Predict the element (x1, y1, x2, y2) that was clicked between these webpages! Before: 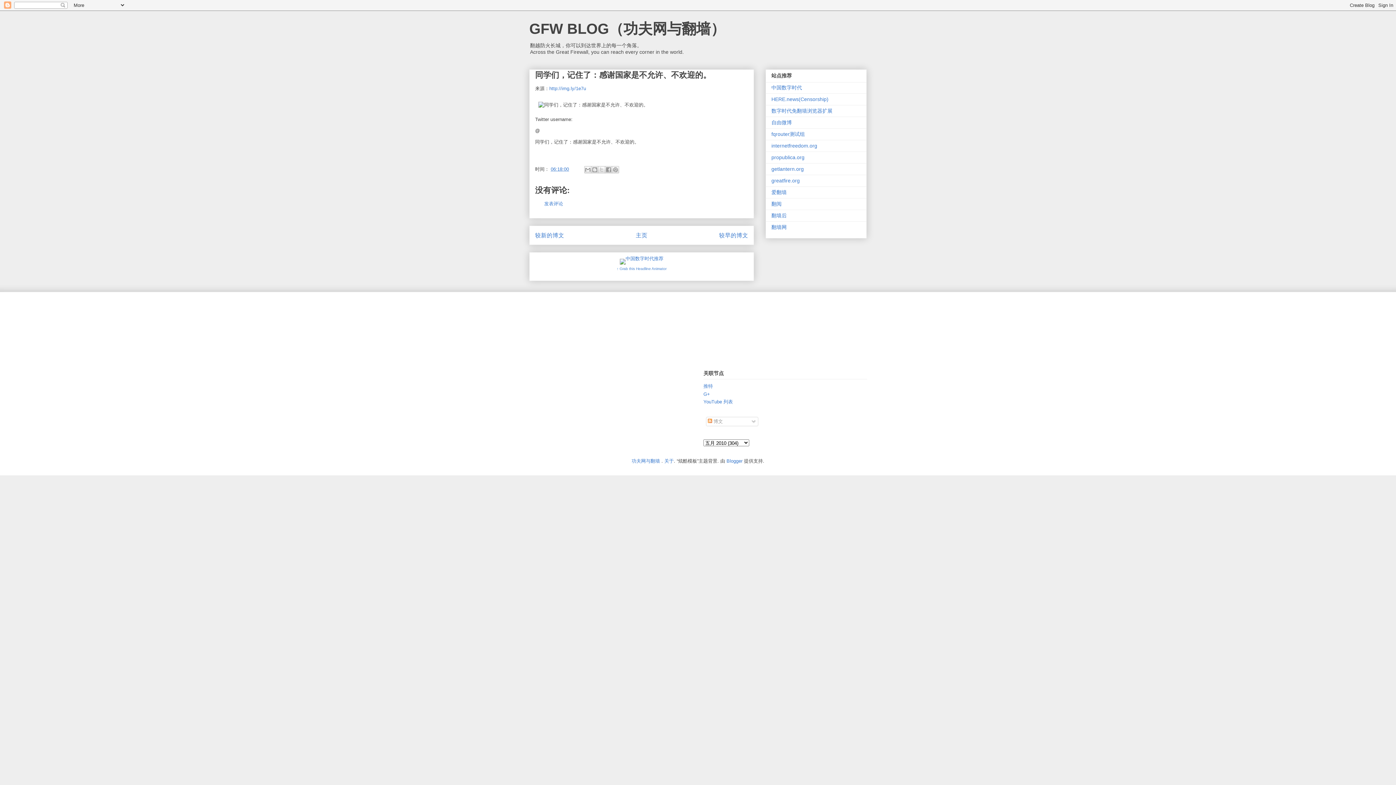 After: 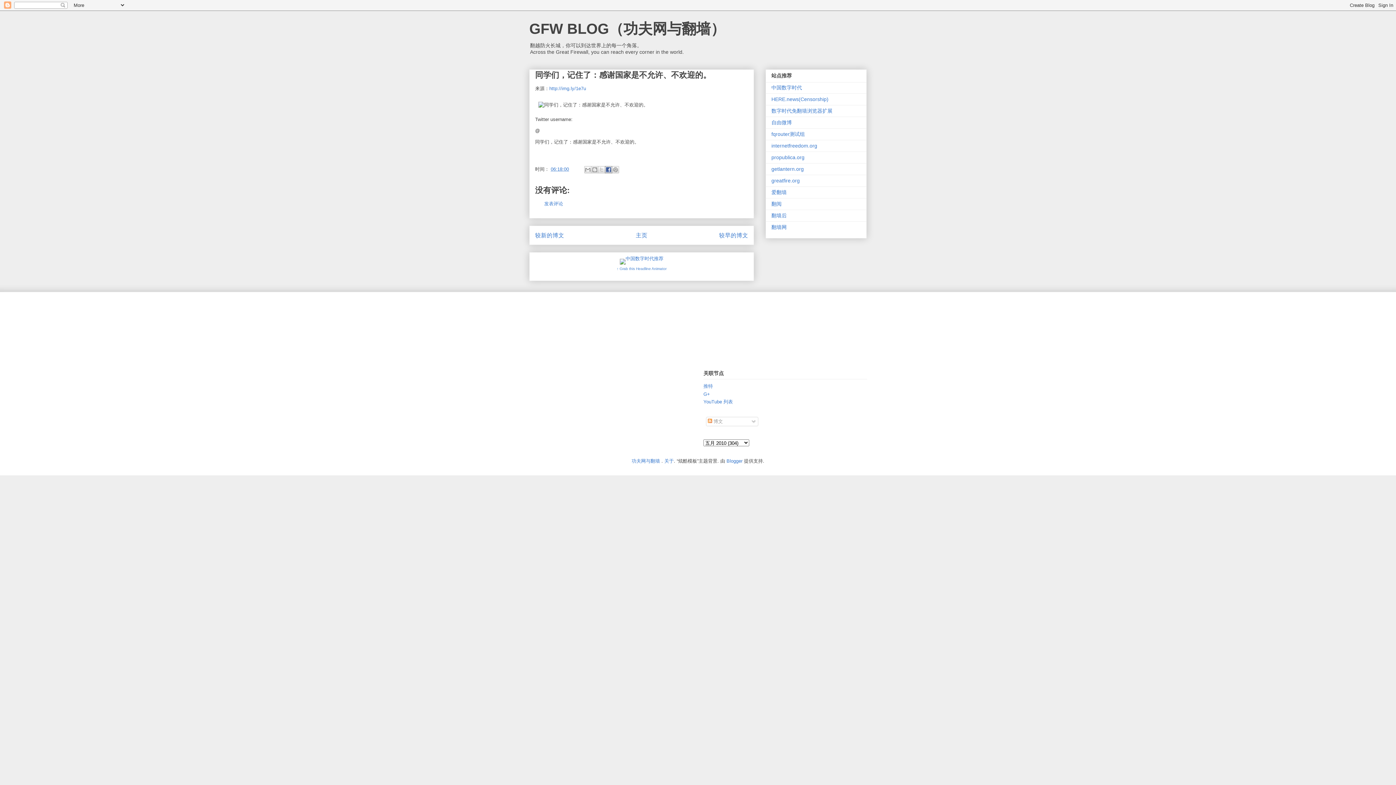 Action: label: 共享给 Facebook bbox: (605, 166, 612, 173)